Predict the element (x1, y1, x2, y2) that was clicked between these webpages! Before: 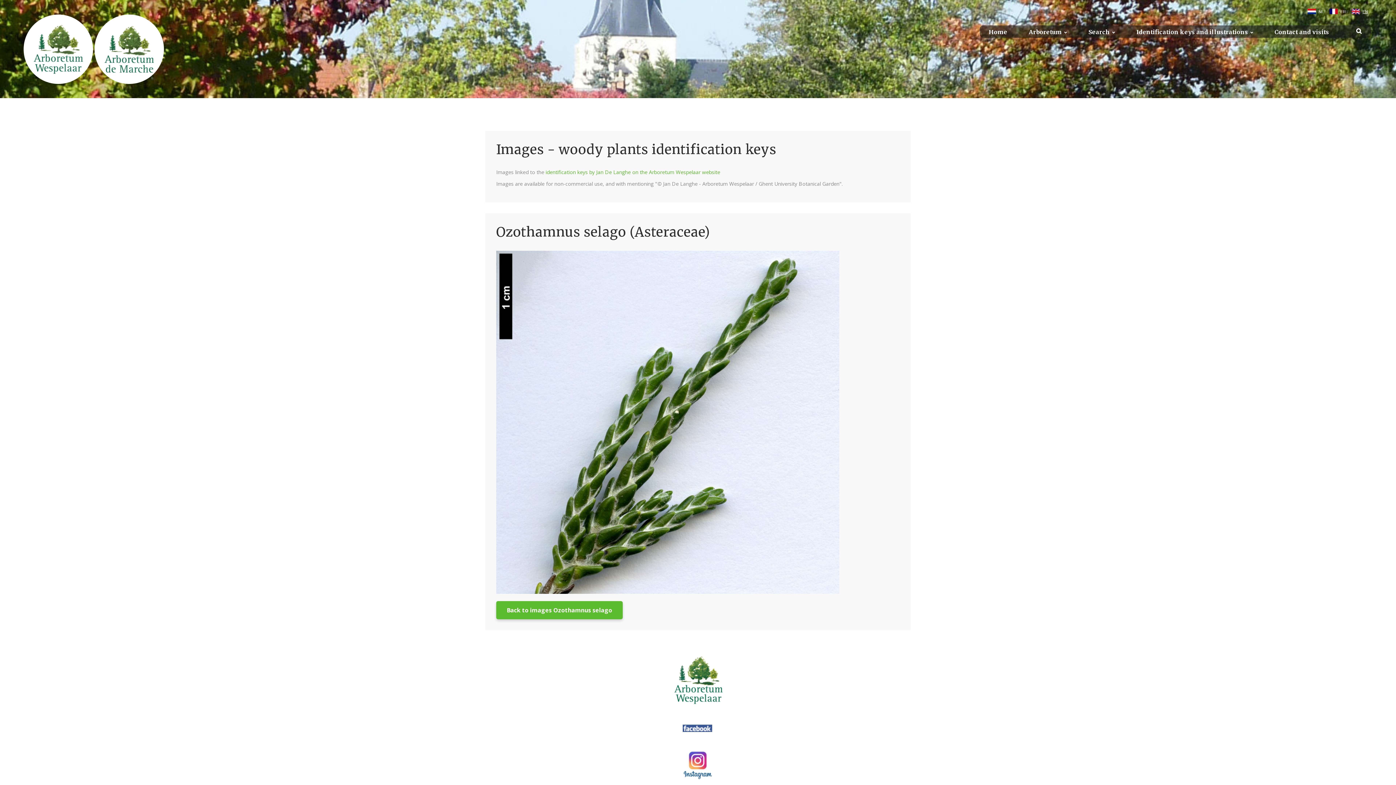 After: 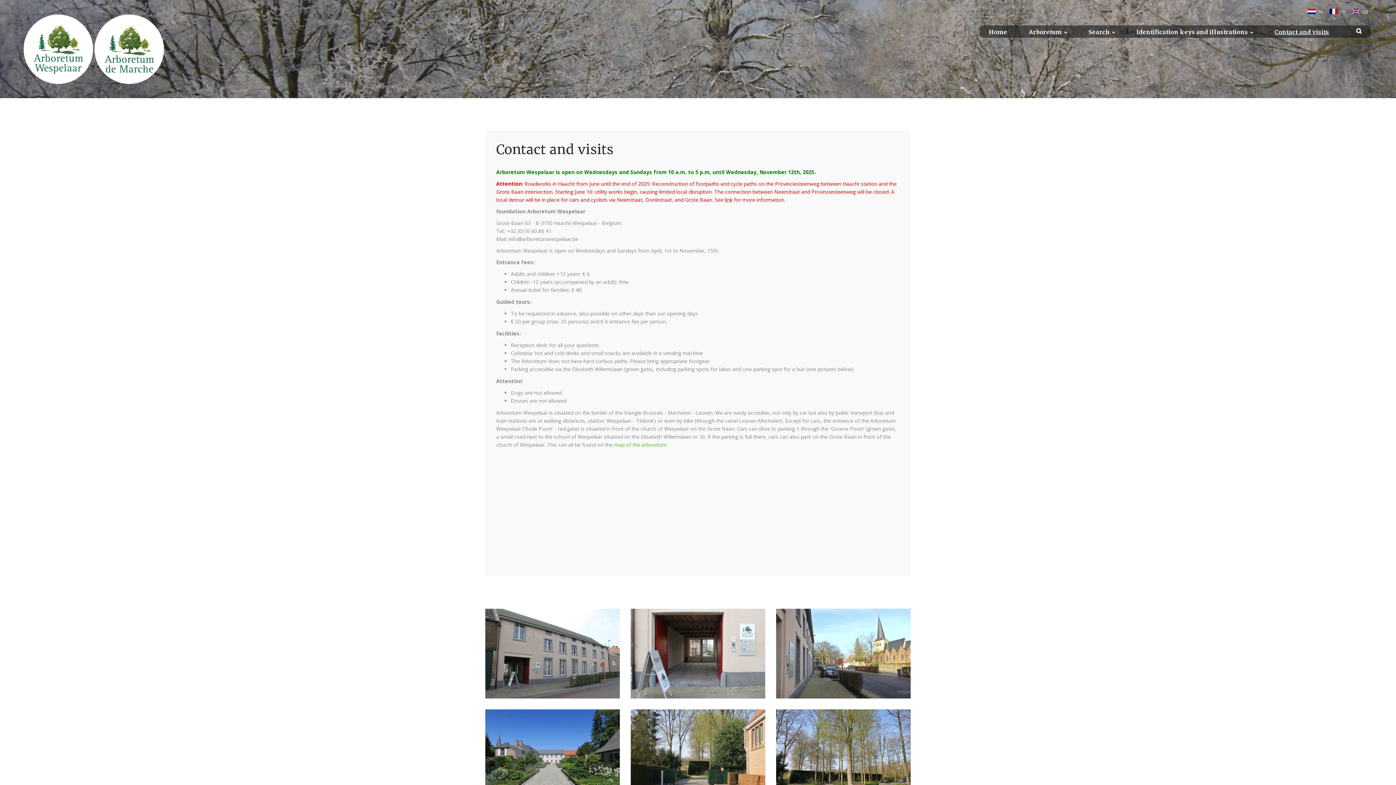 Action: bbox: (1274, 28, 1329, 35) label: Contact and visits